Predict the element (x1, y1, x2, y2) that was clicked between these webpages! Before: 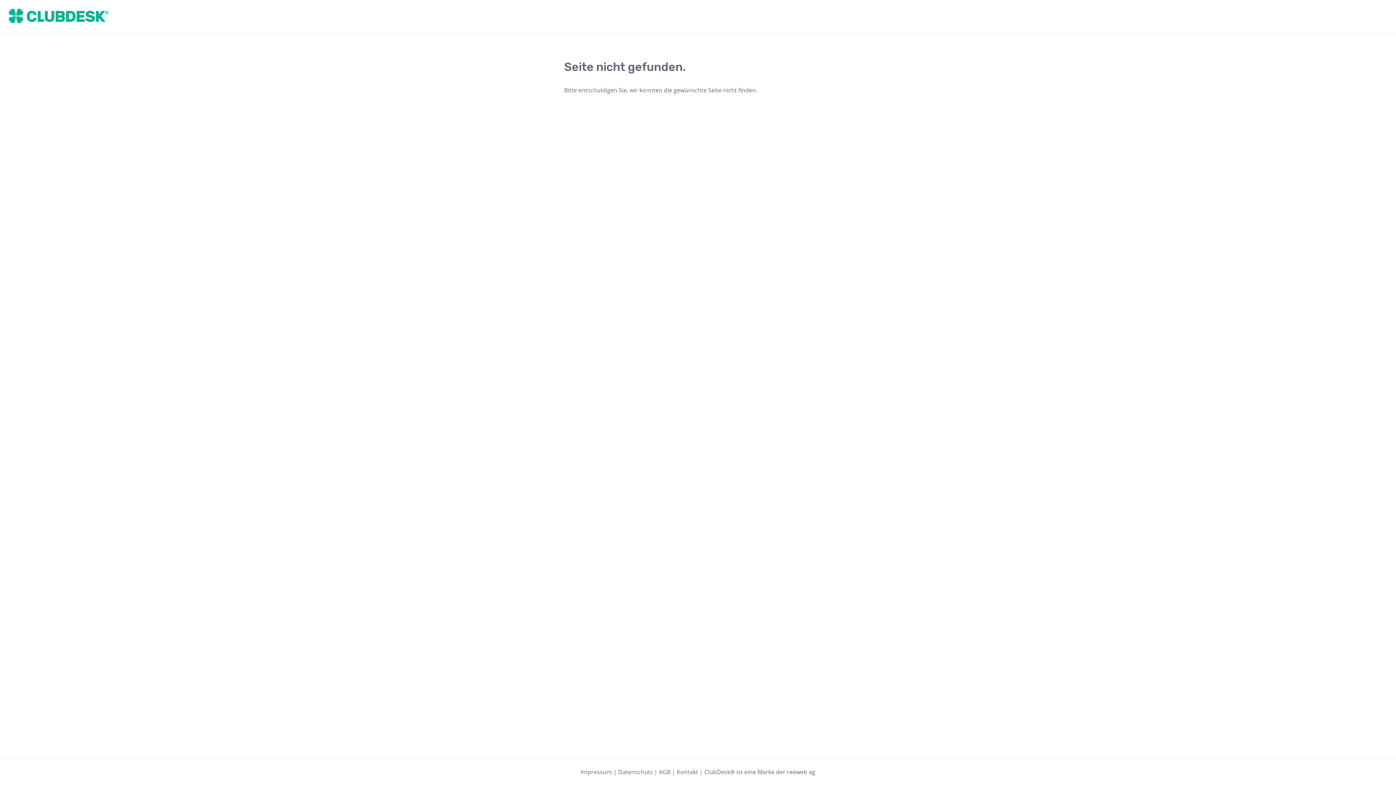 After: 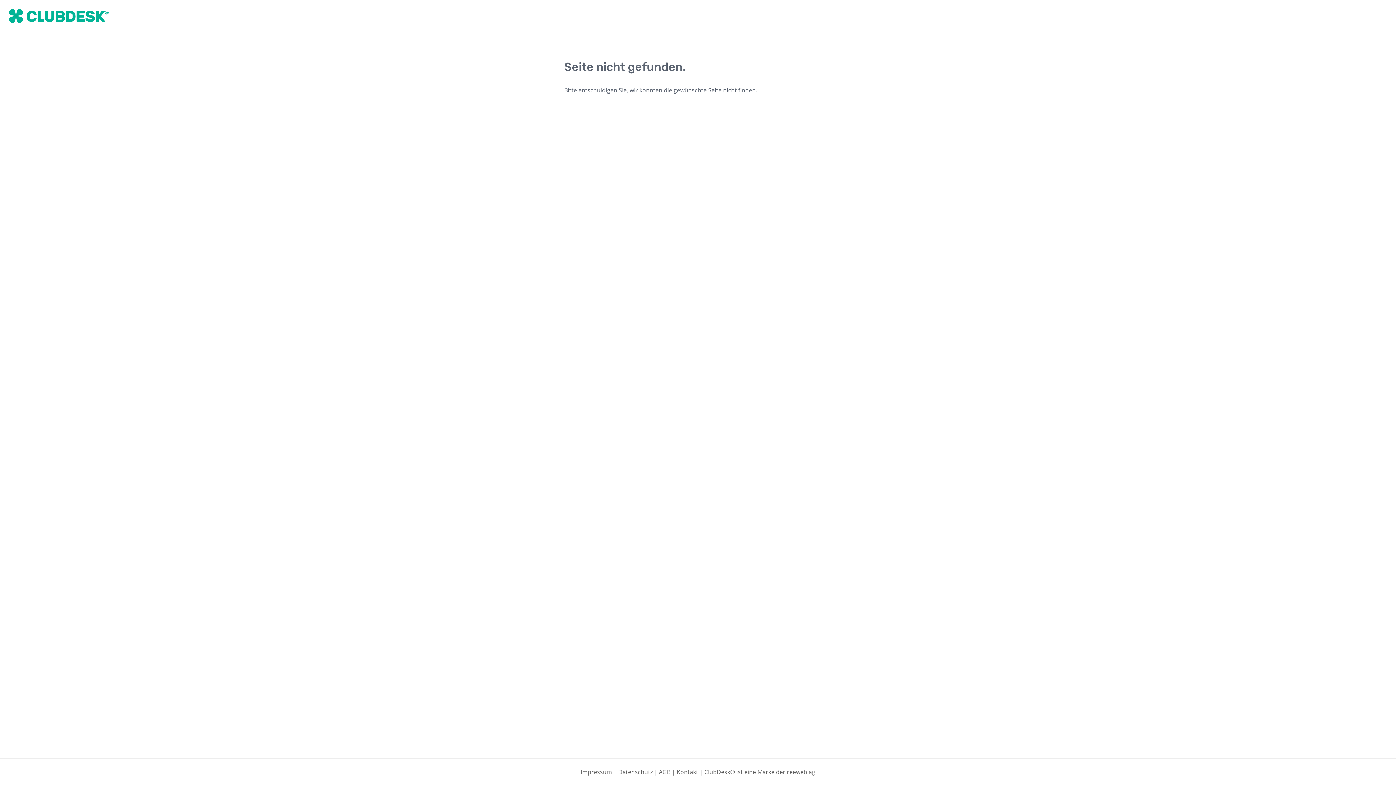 Action: bbox: (8, 8, 108, 25)